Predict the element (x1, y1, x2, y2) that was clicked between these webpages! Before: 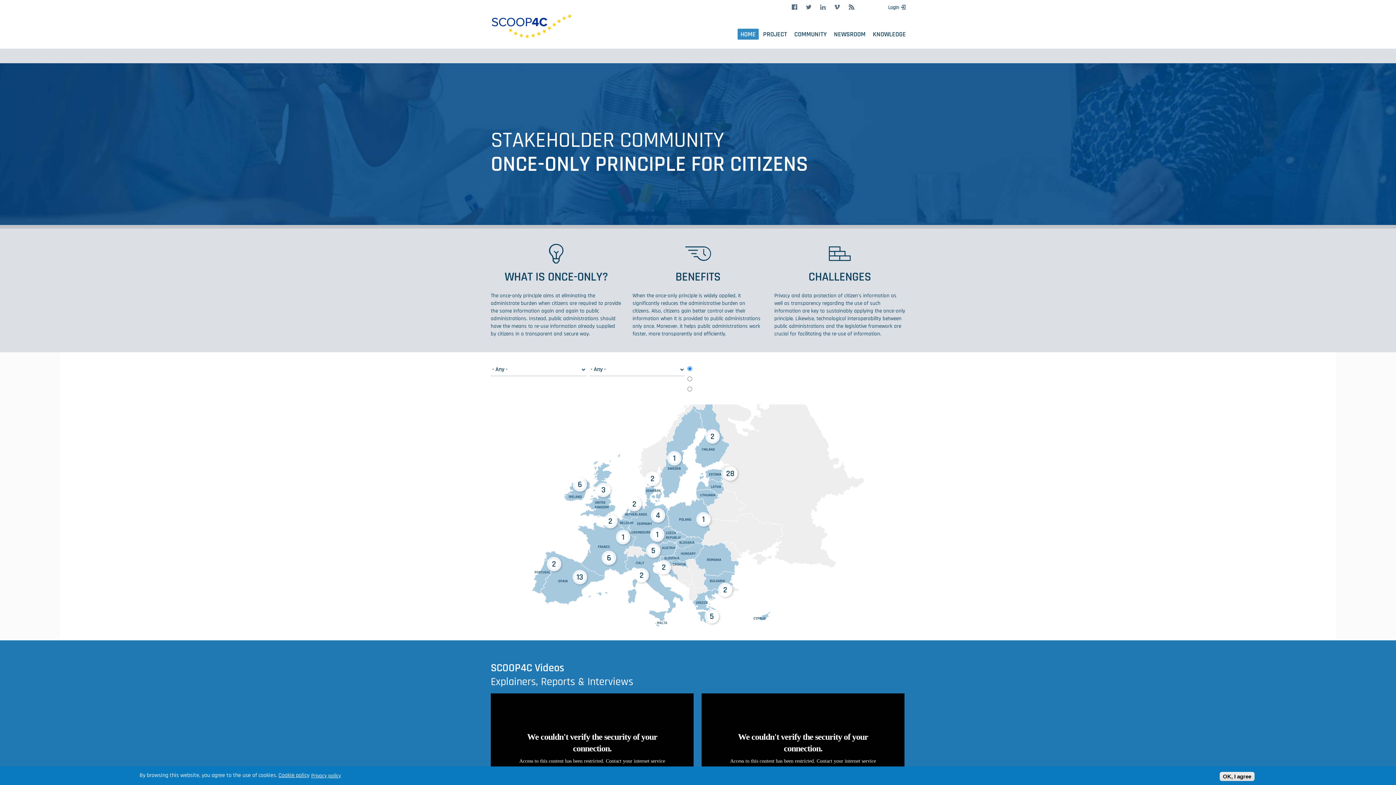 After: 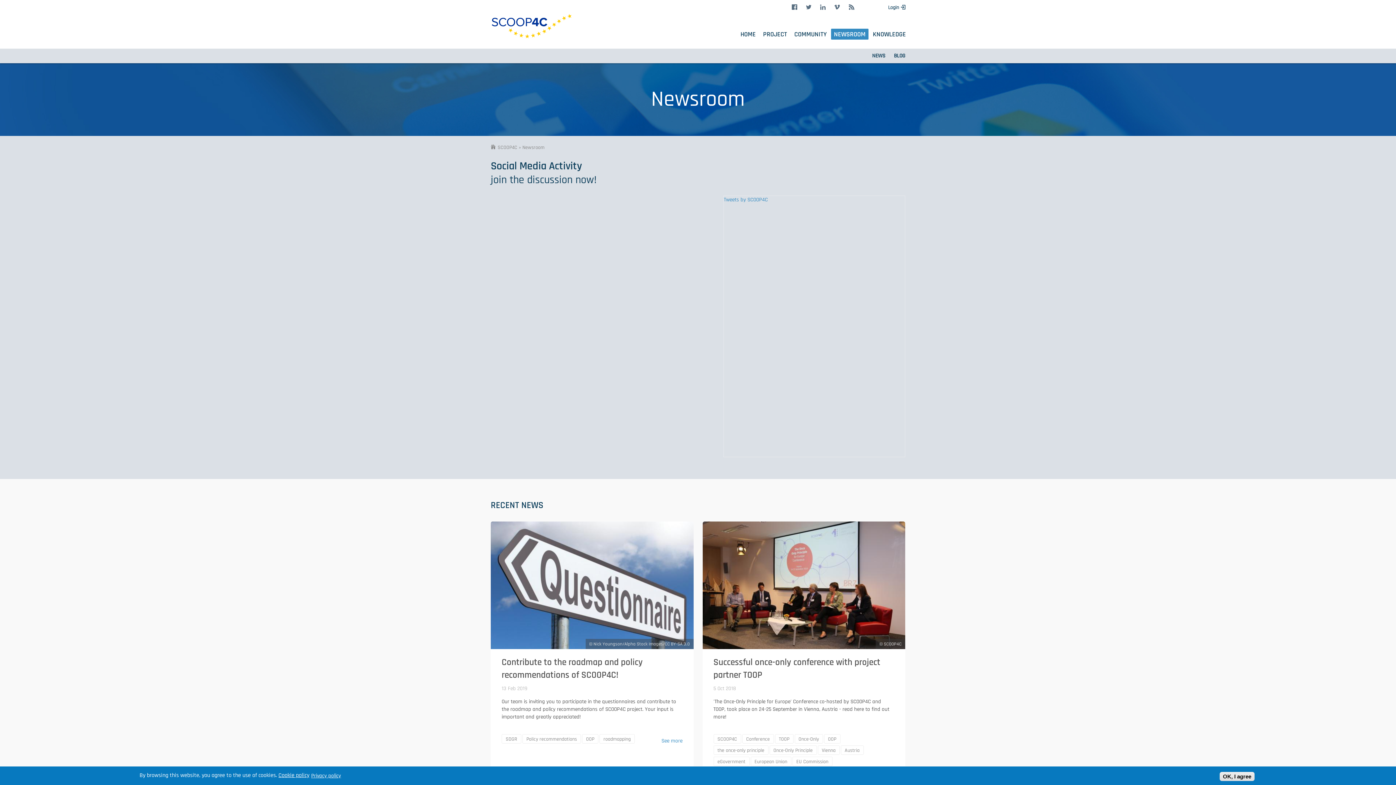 Action: label: NEWSROOM bbox: (831, 28, 868, 39)